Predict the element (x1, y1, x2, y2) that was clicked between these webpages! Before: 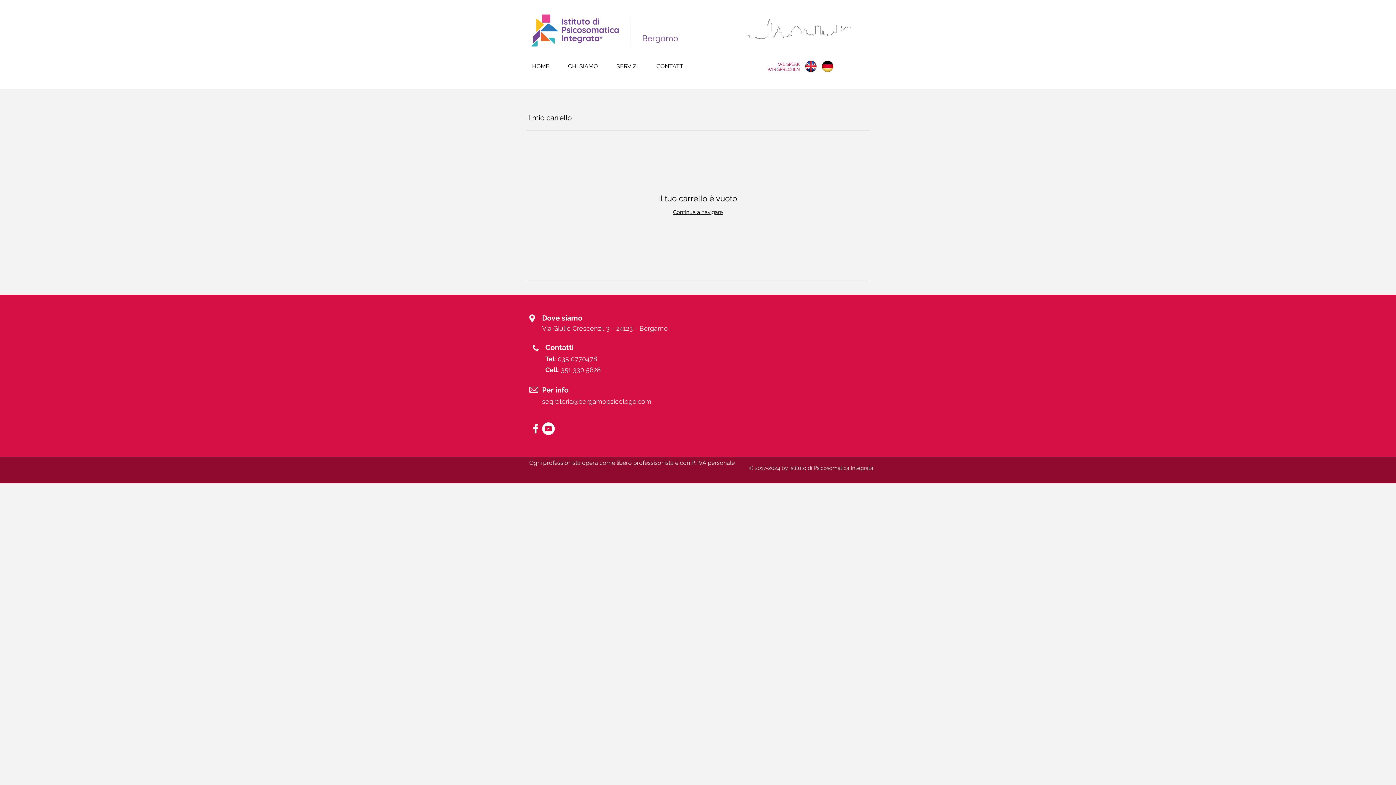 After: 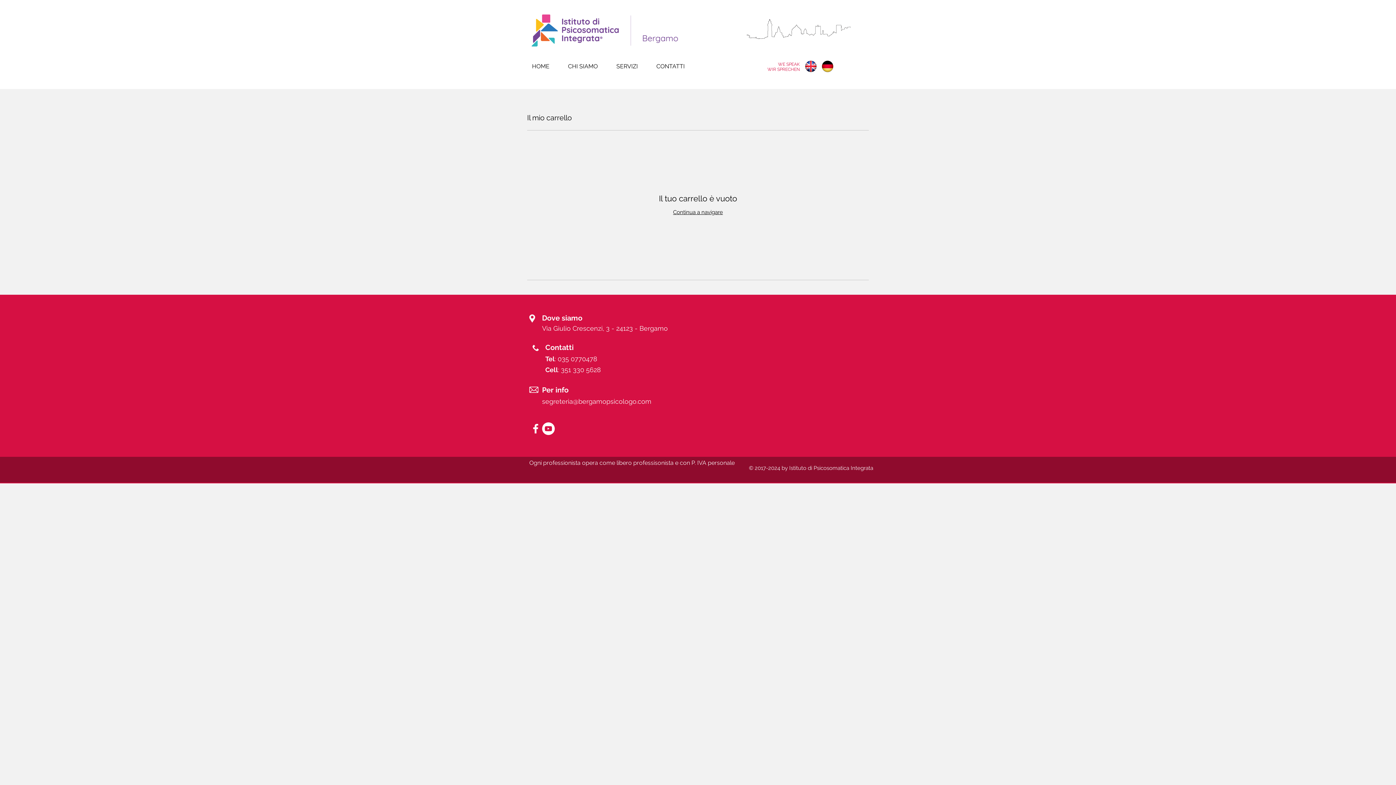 Action: label: YouTube - White Circle bbox: (542, 422, 554, 435)